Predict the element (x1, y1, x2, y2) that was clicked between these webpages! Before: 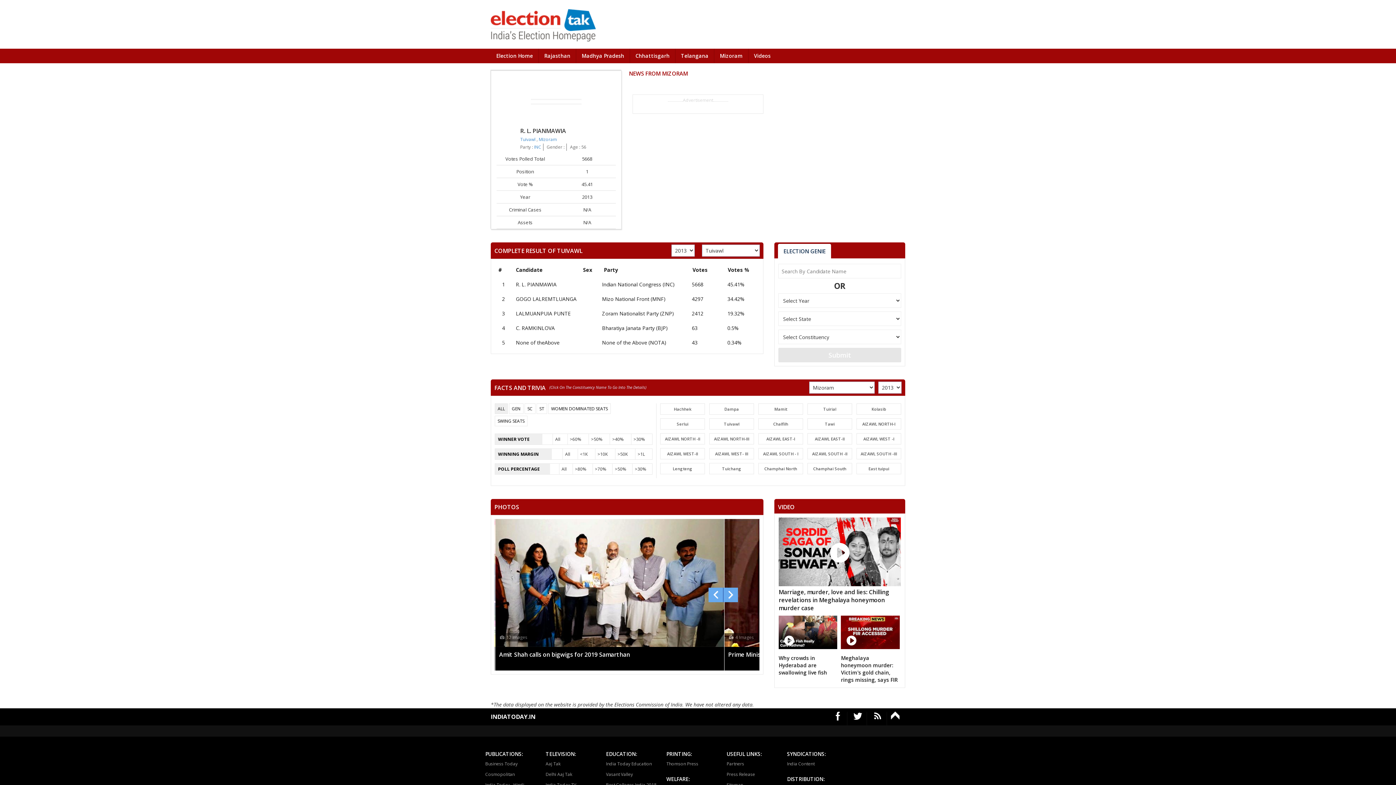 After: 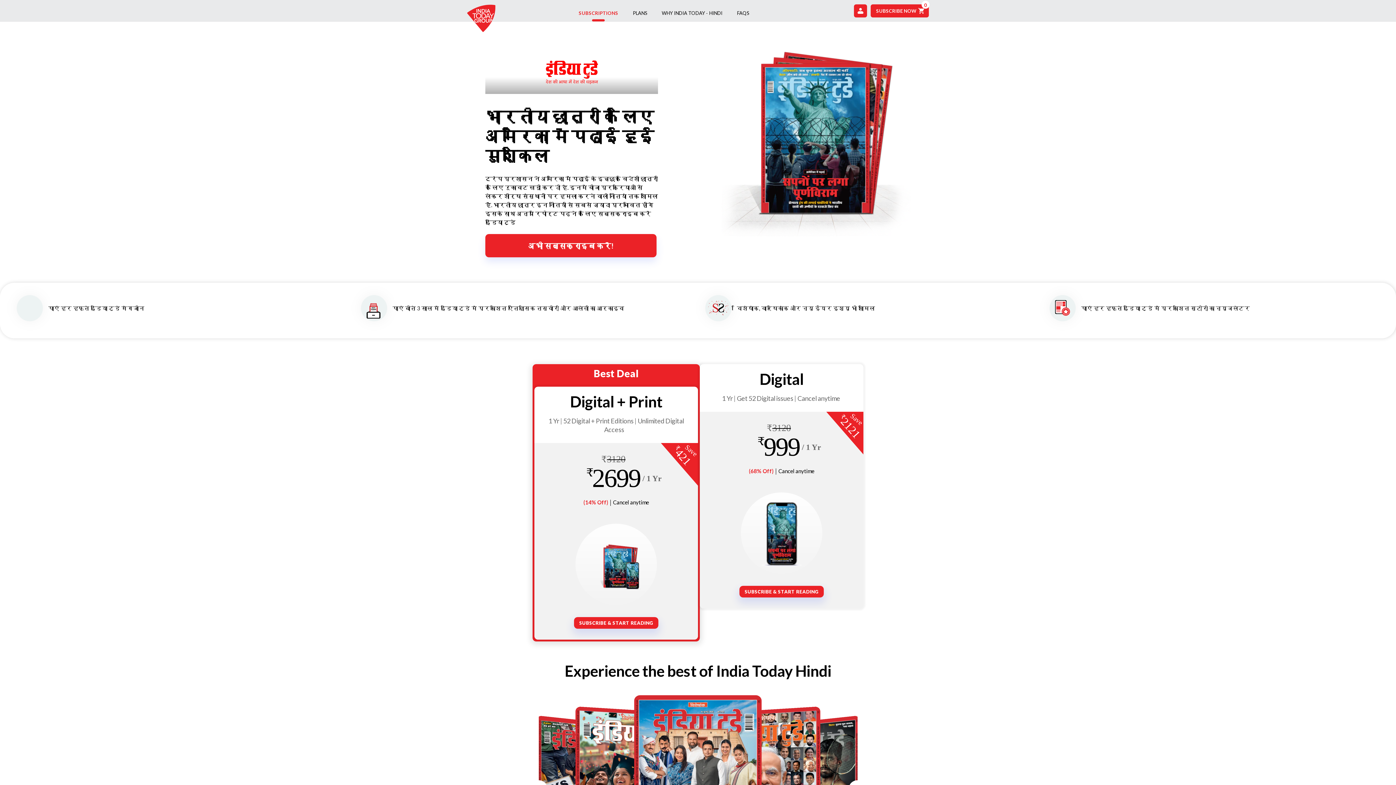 Action: bbox: (485, 782, 524, 788) label: India Today - Hindi